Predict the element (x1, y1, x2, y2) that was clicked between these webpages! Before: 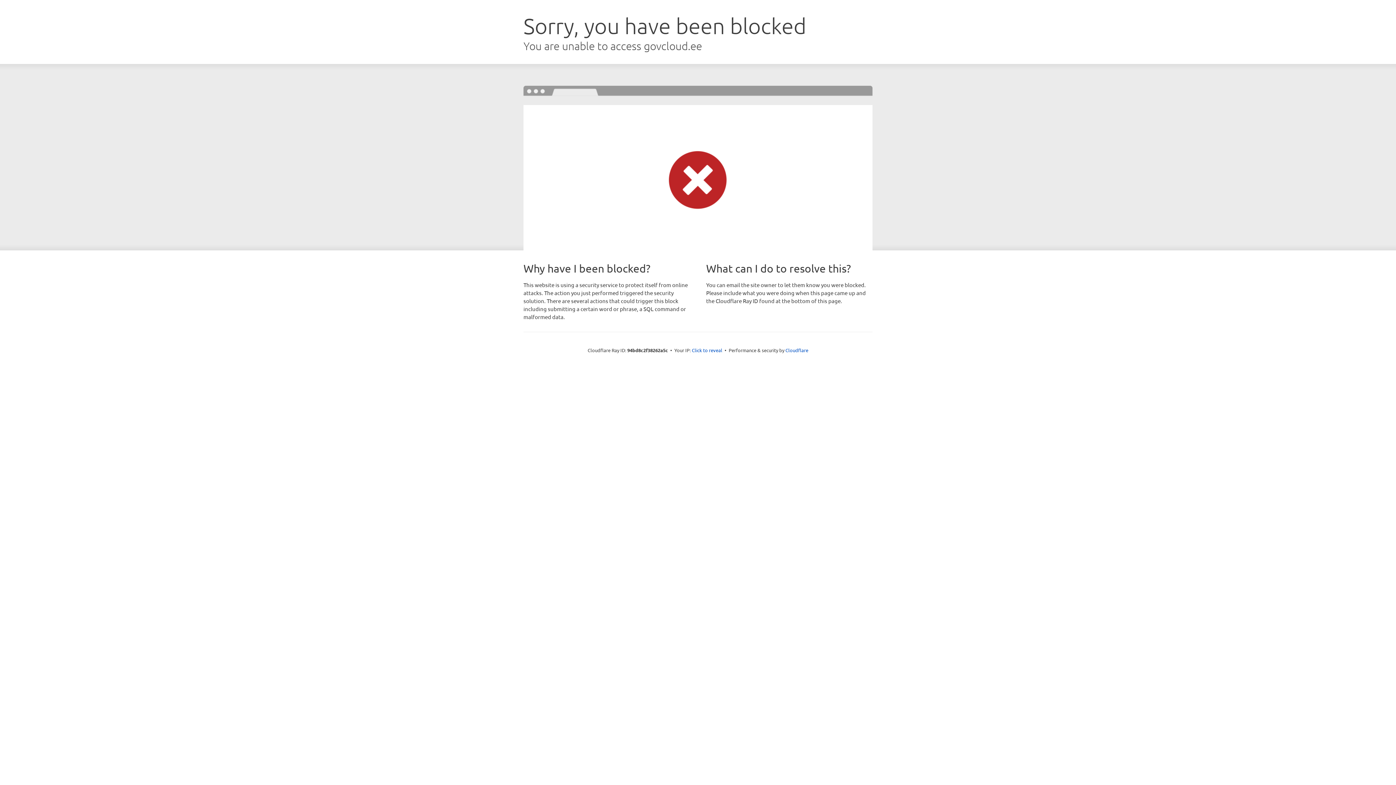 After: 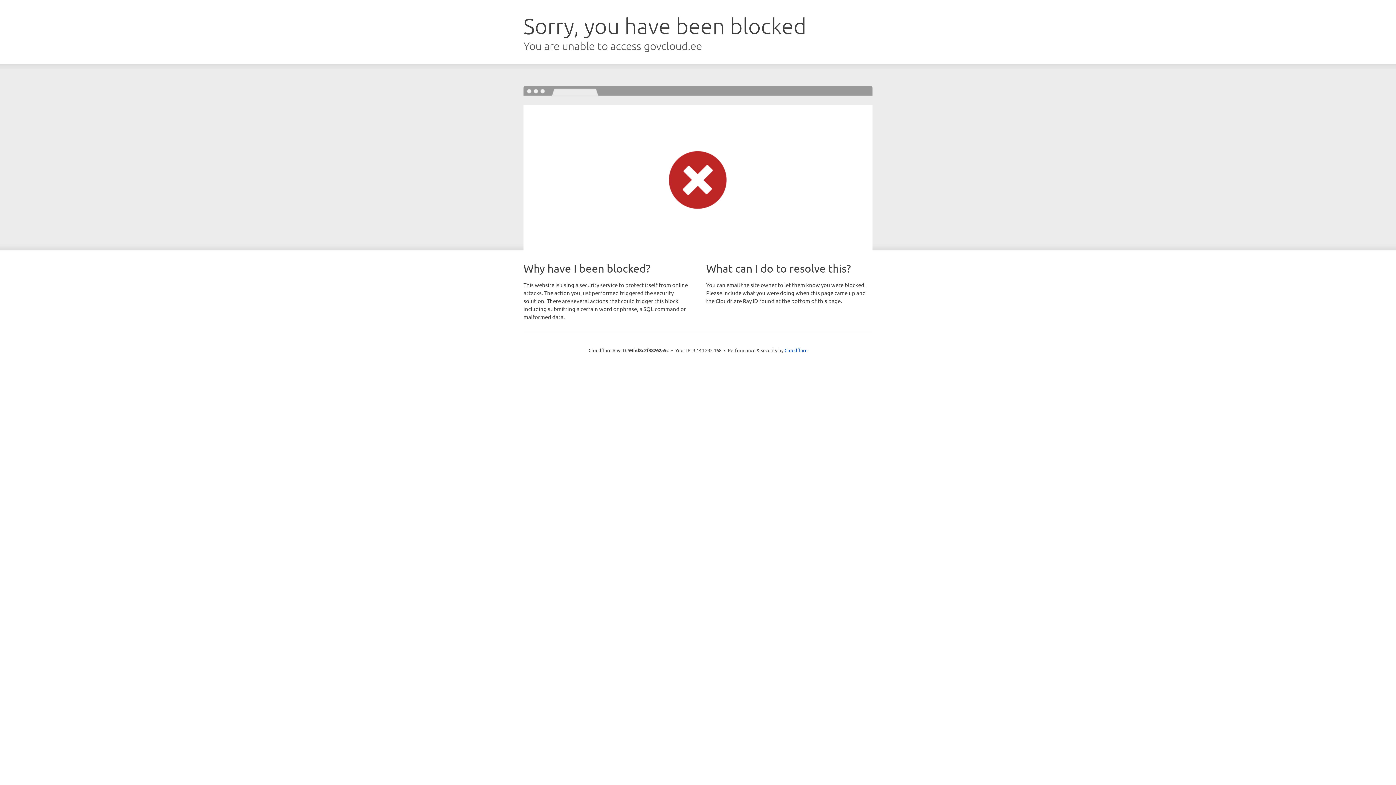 Action: bbox: (692, 346, 722, 353) label: Click to reveal